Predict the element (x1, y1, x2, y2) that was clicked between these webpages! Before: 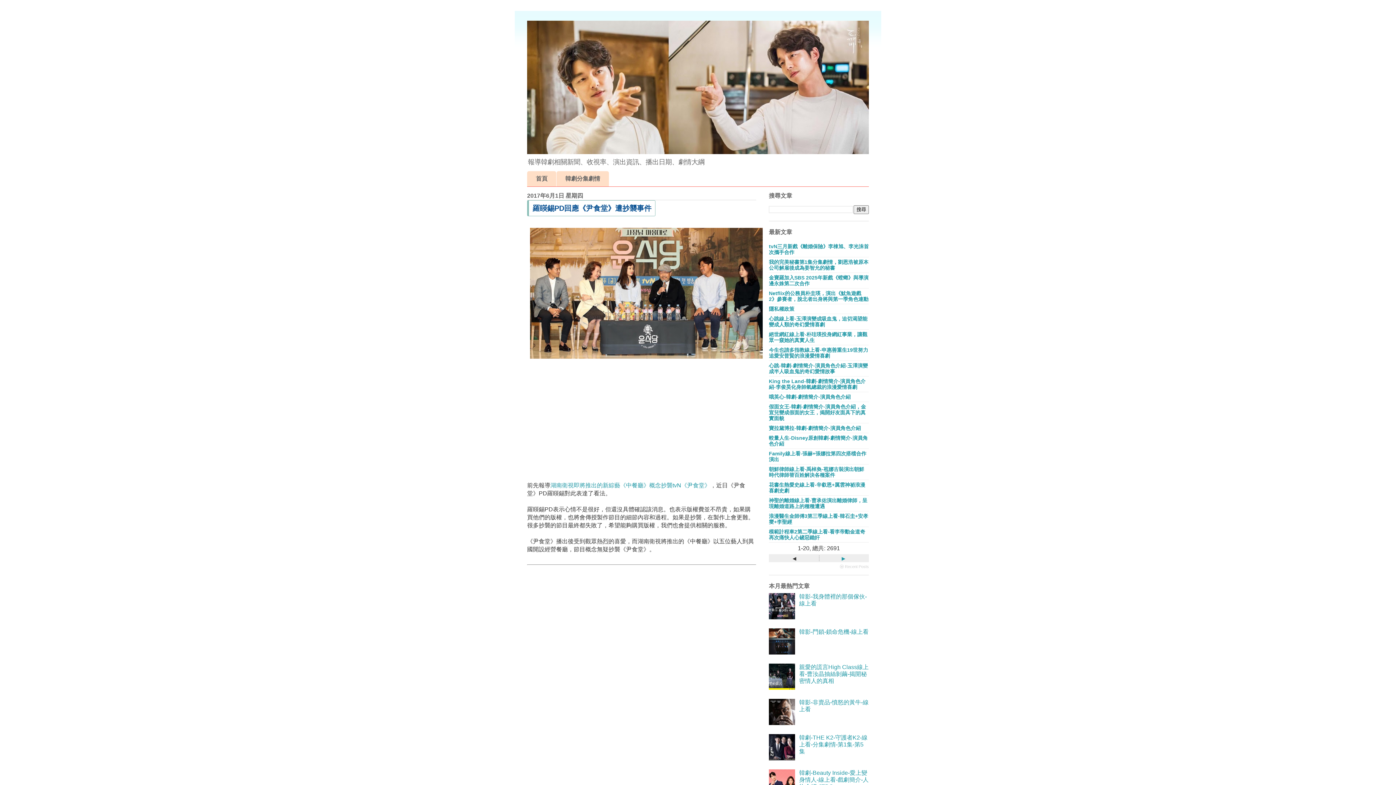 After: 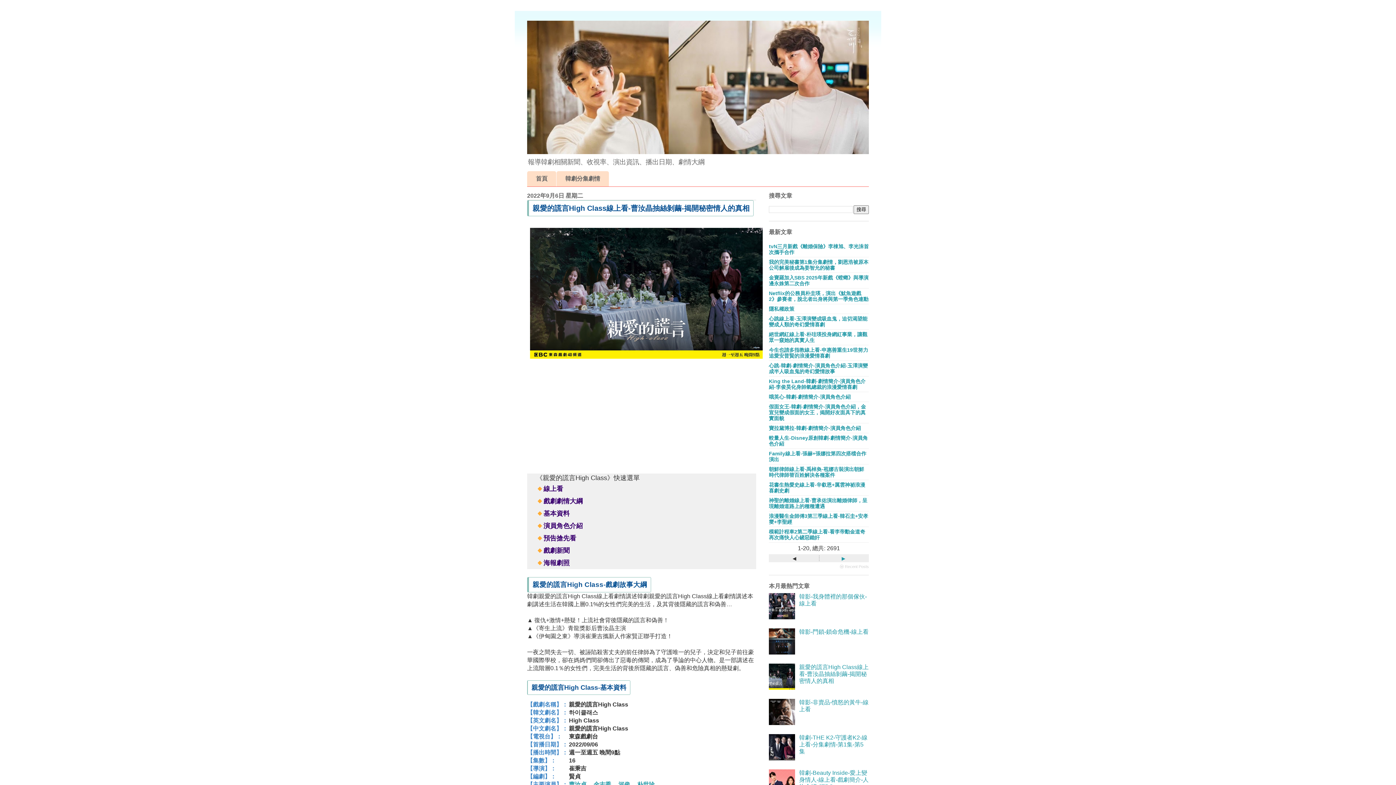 Action: label: 親愛的謊言High Class線上看-曹汝晶抽絲剝繭-揭開秘密情人的真相 bbox: (799, 664, 868, 684)